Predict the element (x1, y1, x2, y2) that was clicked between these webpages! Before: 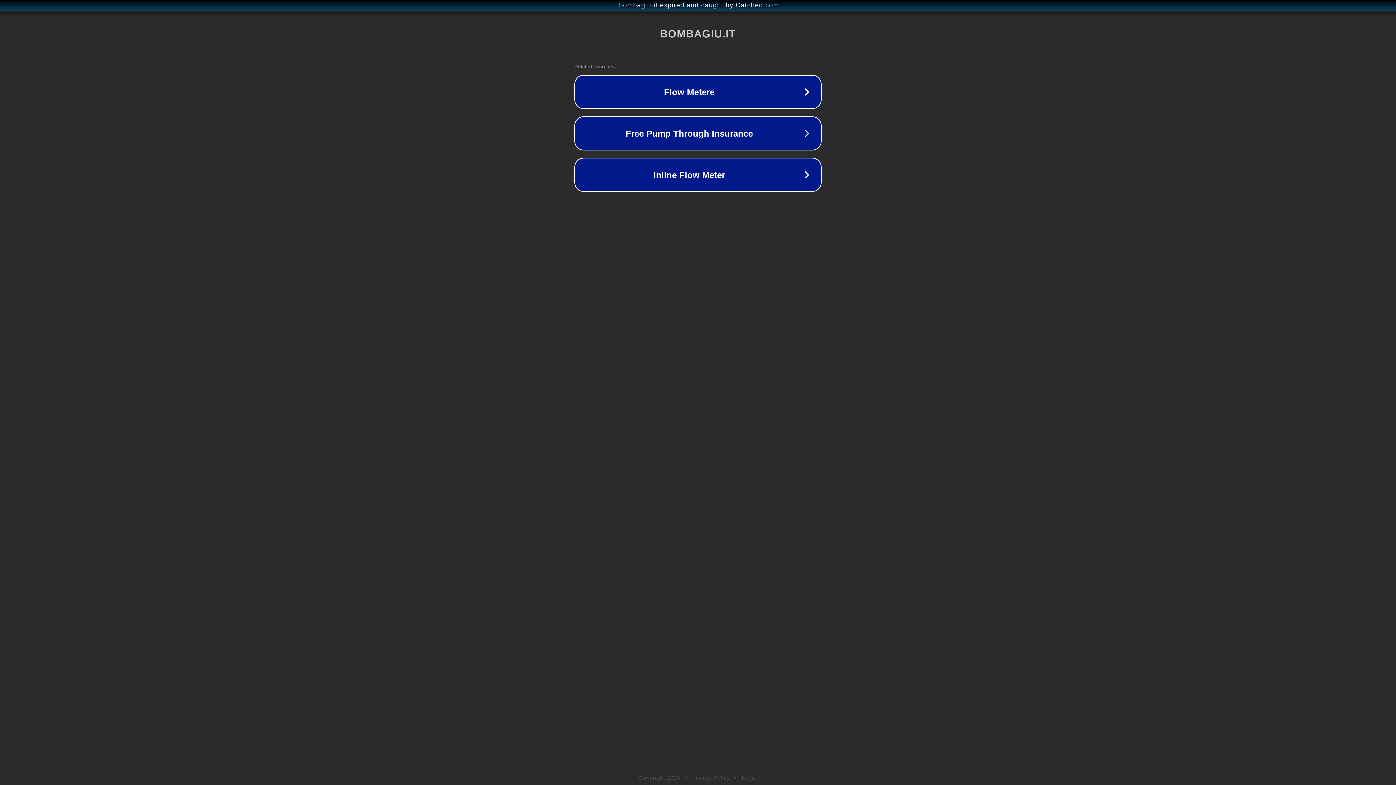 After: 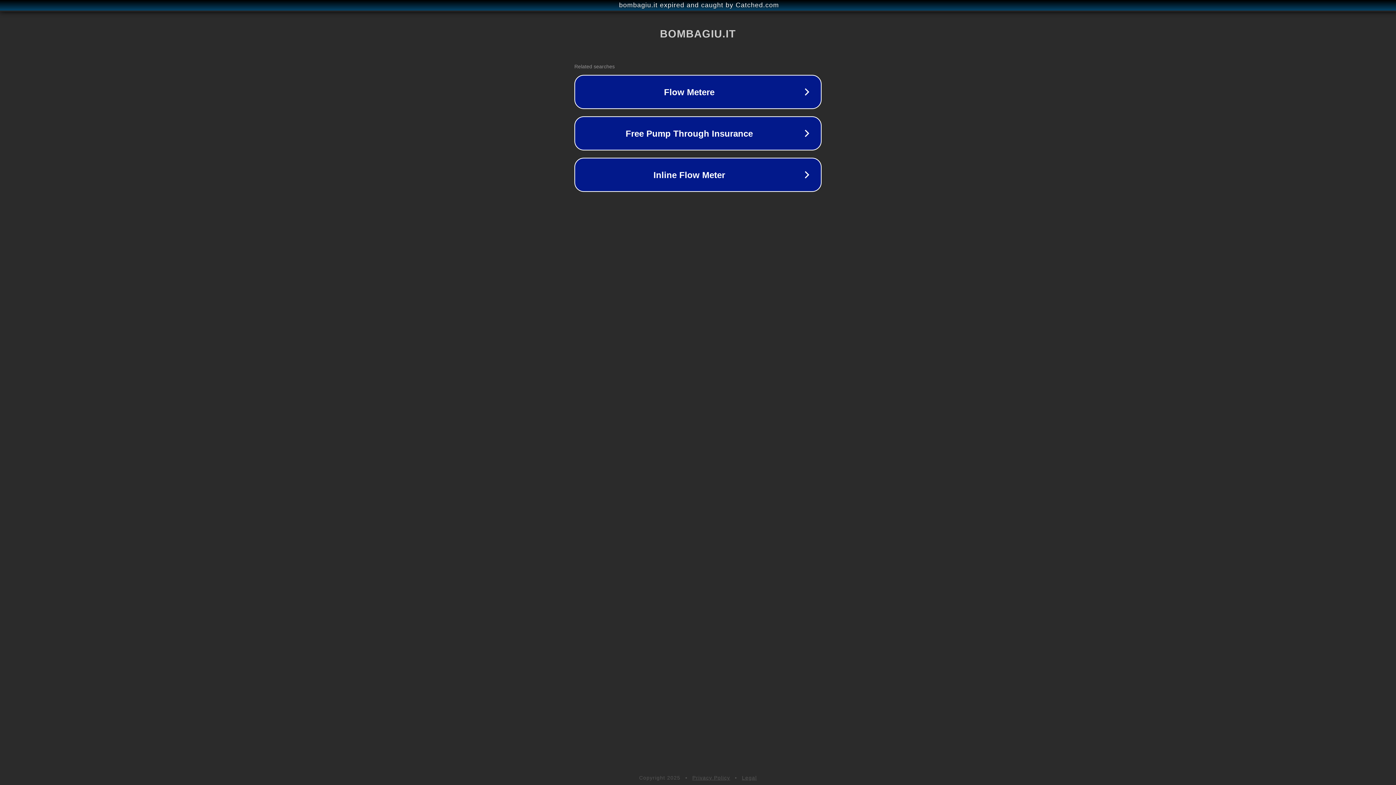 Action: label: Legal bbox: (742, 775, 757, 781)